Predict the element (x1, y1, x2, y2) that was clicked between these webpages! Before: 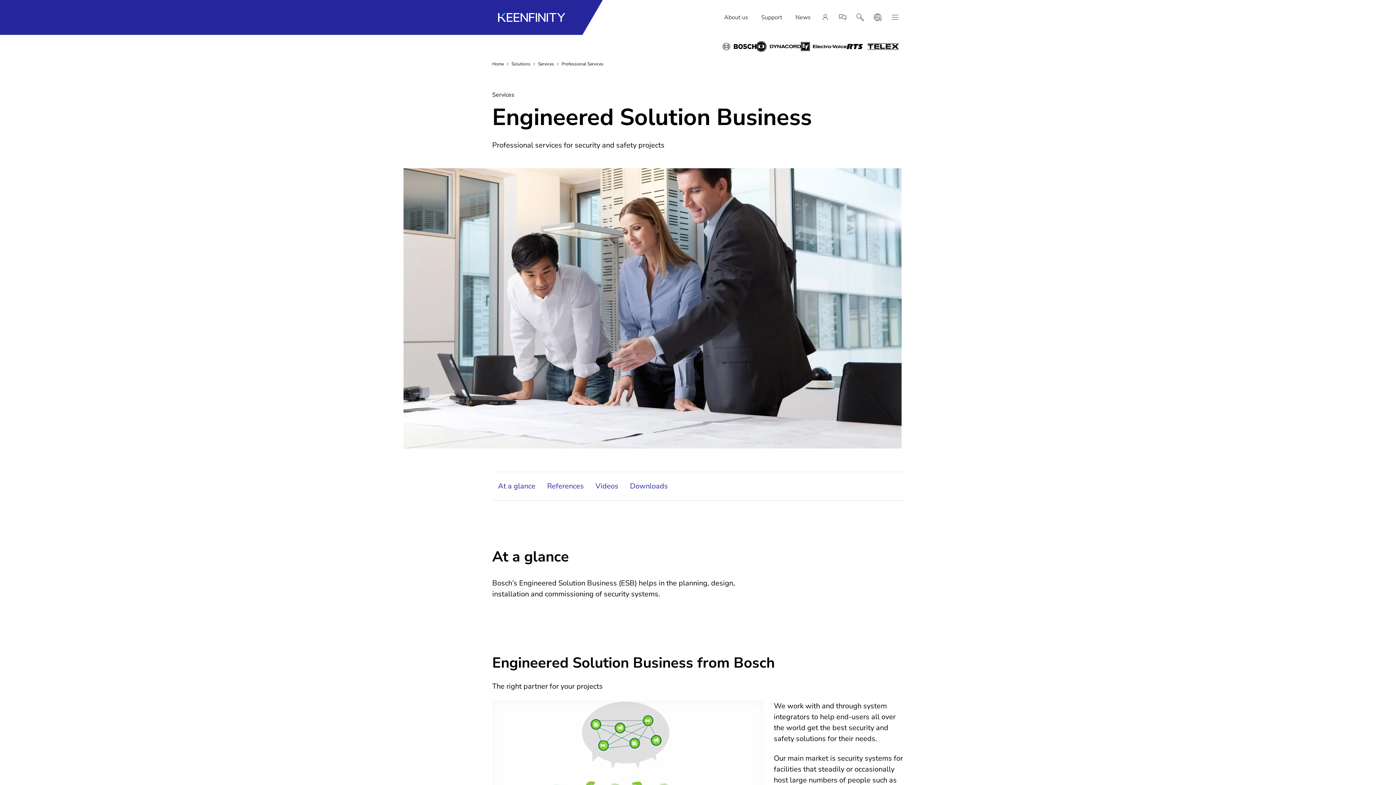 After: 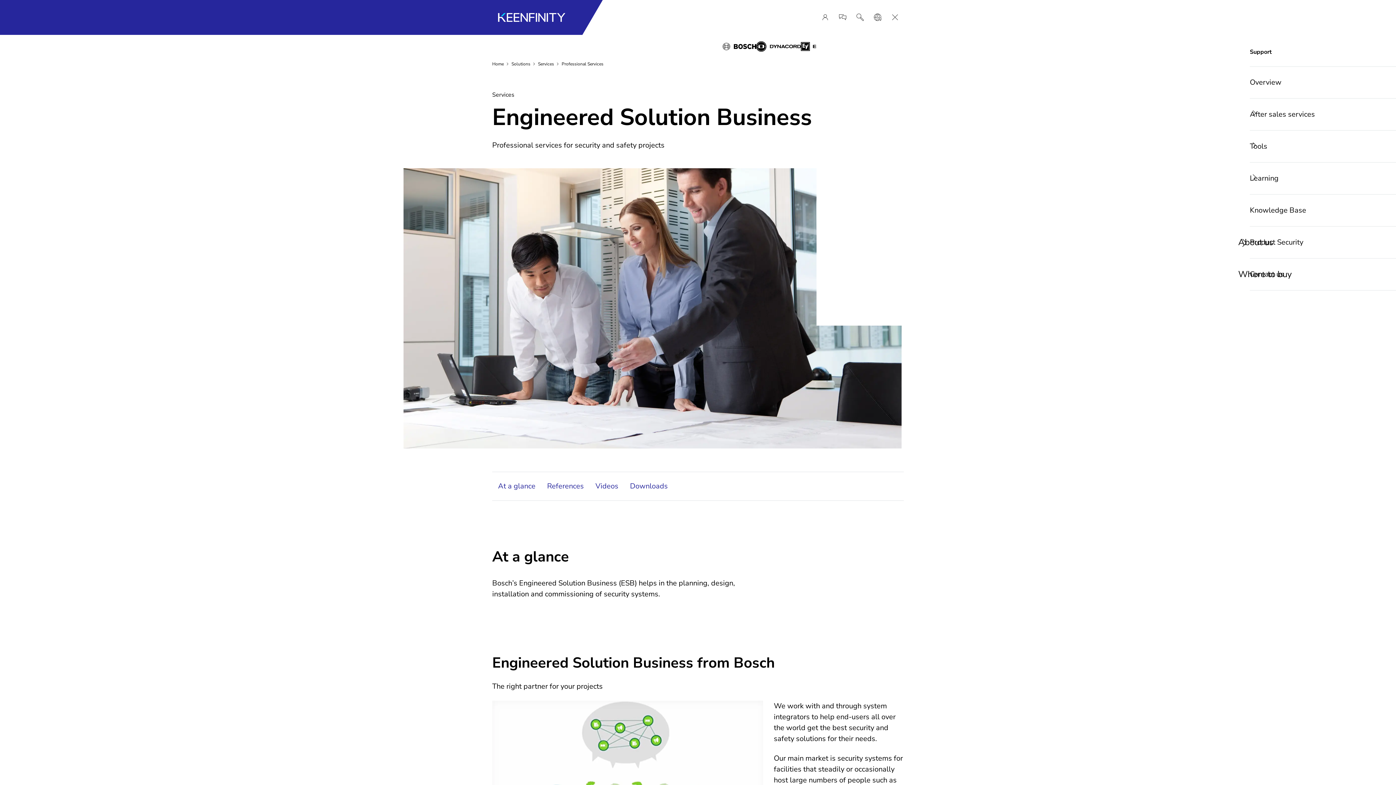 Action: bbox: (755, 8, 788, 26) label: Support